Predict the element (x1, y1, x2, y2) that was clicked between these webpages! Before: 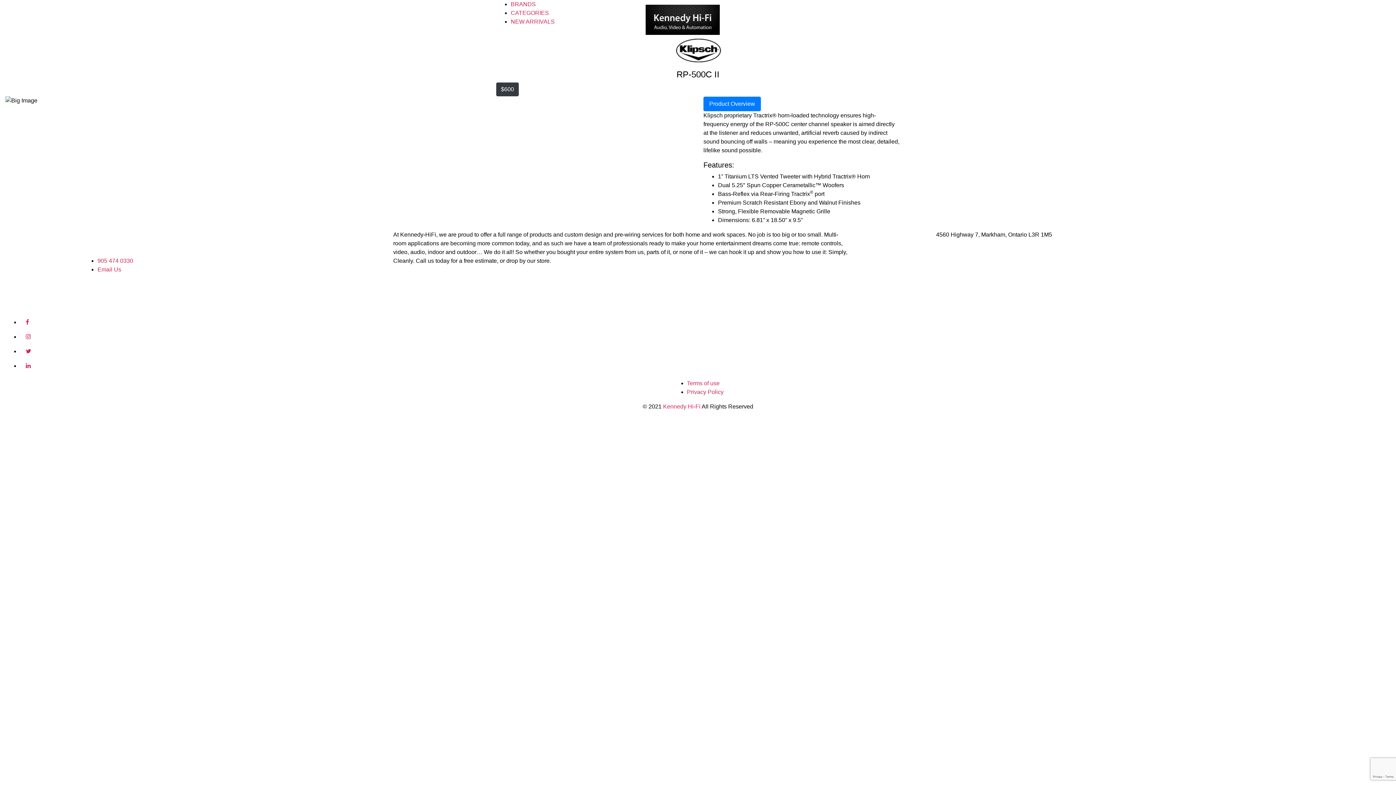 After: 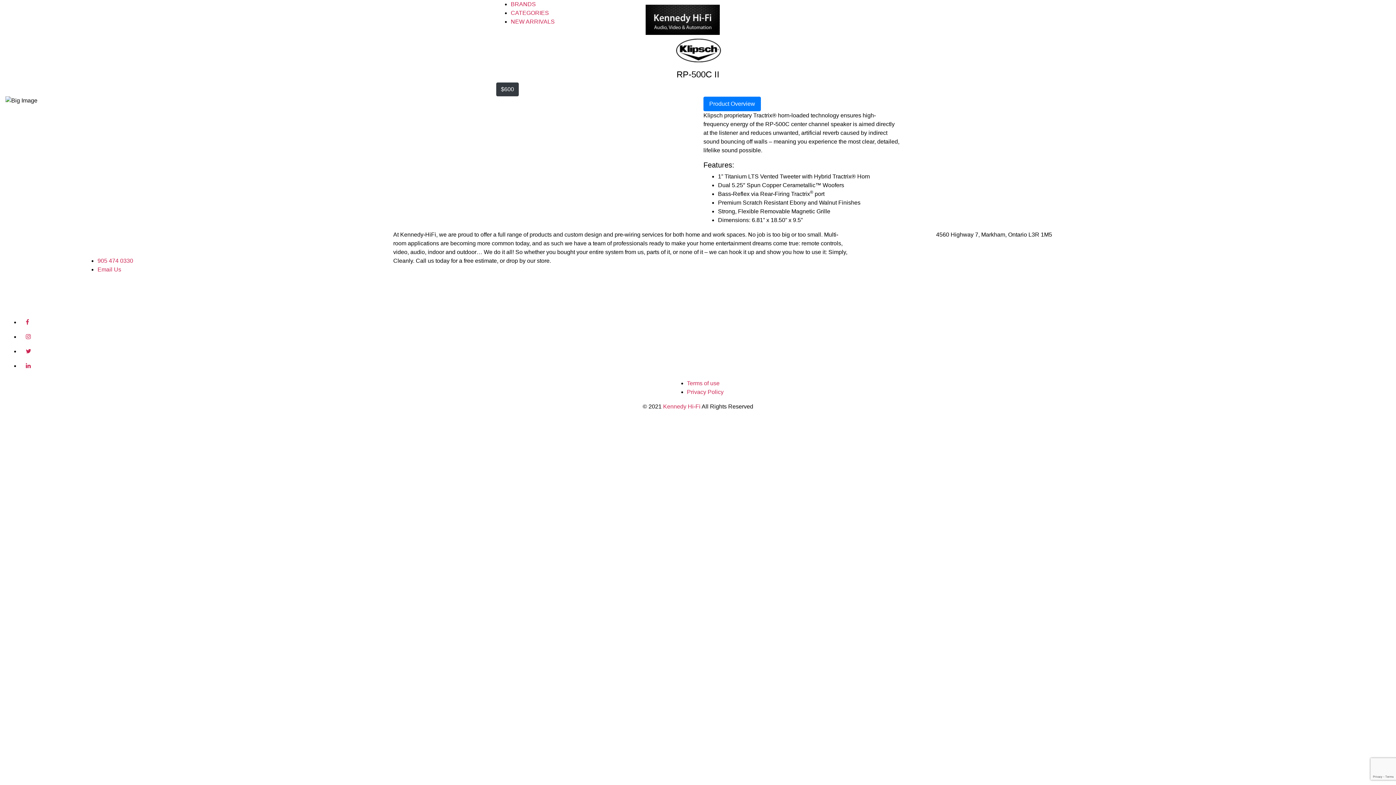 Action: bbox: (1362, 12, 1374, 27)